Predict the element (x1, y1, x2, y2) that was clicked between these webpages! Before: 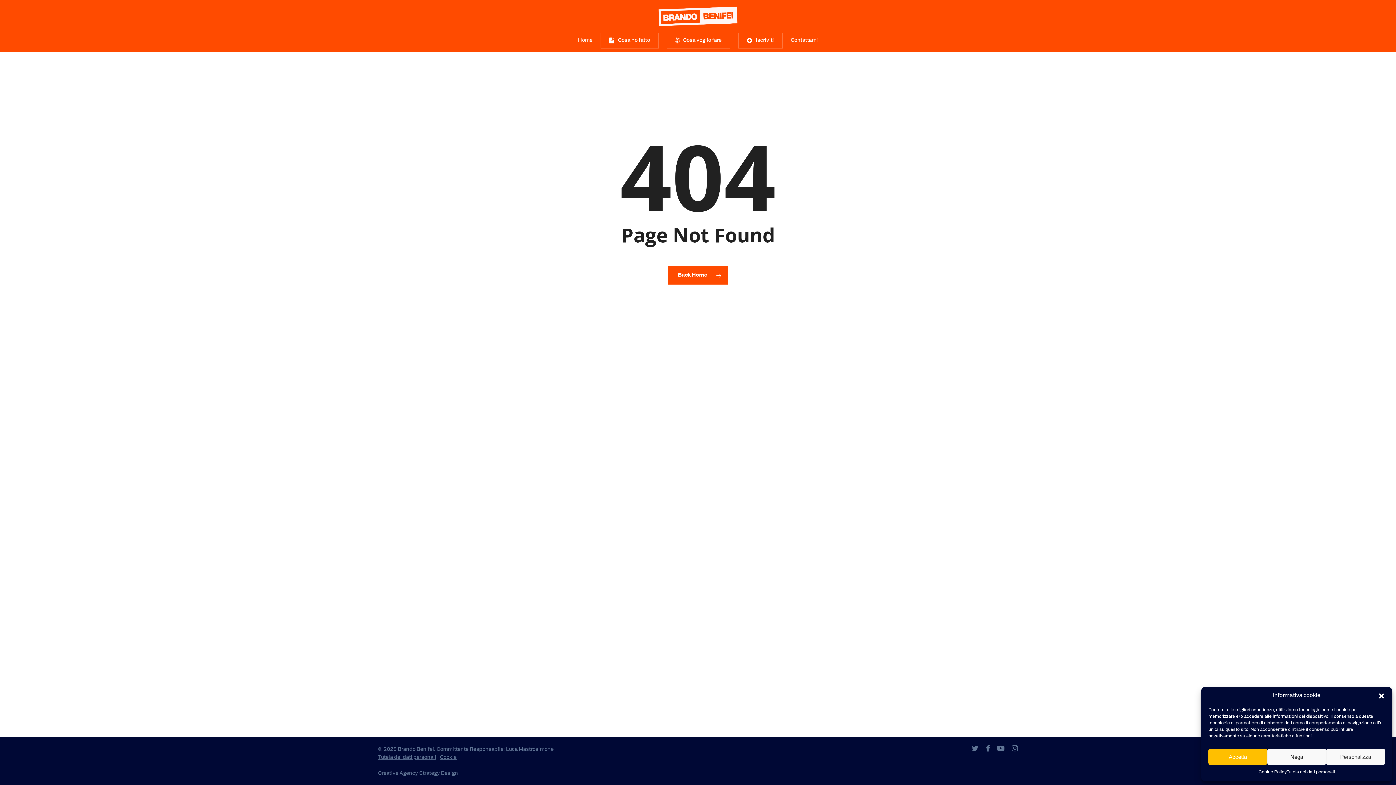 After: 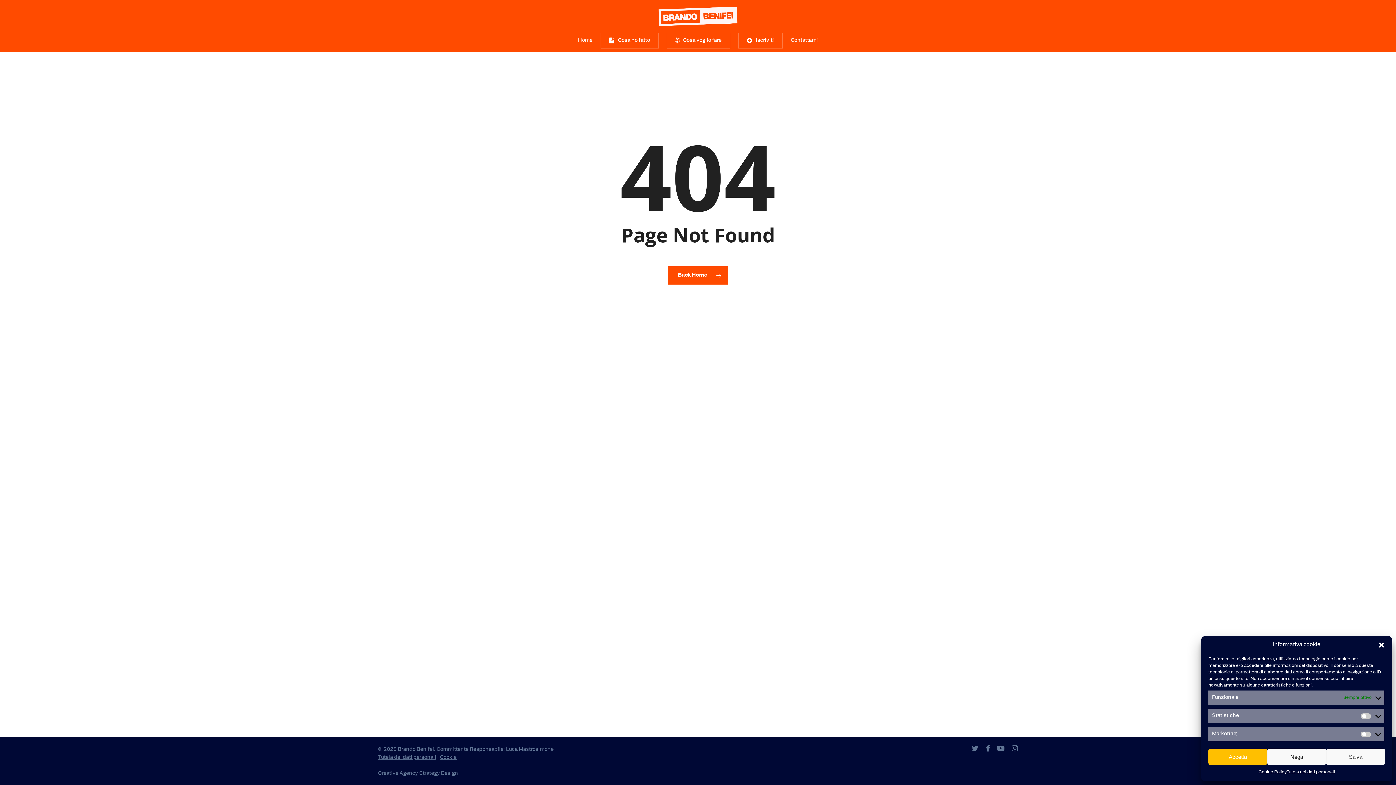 Action: bbox: (1326, 749, 1385, 765) label: Personalizza